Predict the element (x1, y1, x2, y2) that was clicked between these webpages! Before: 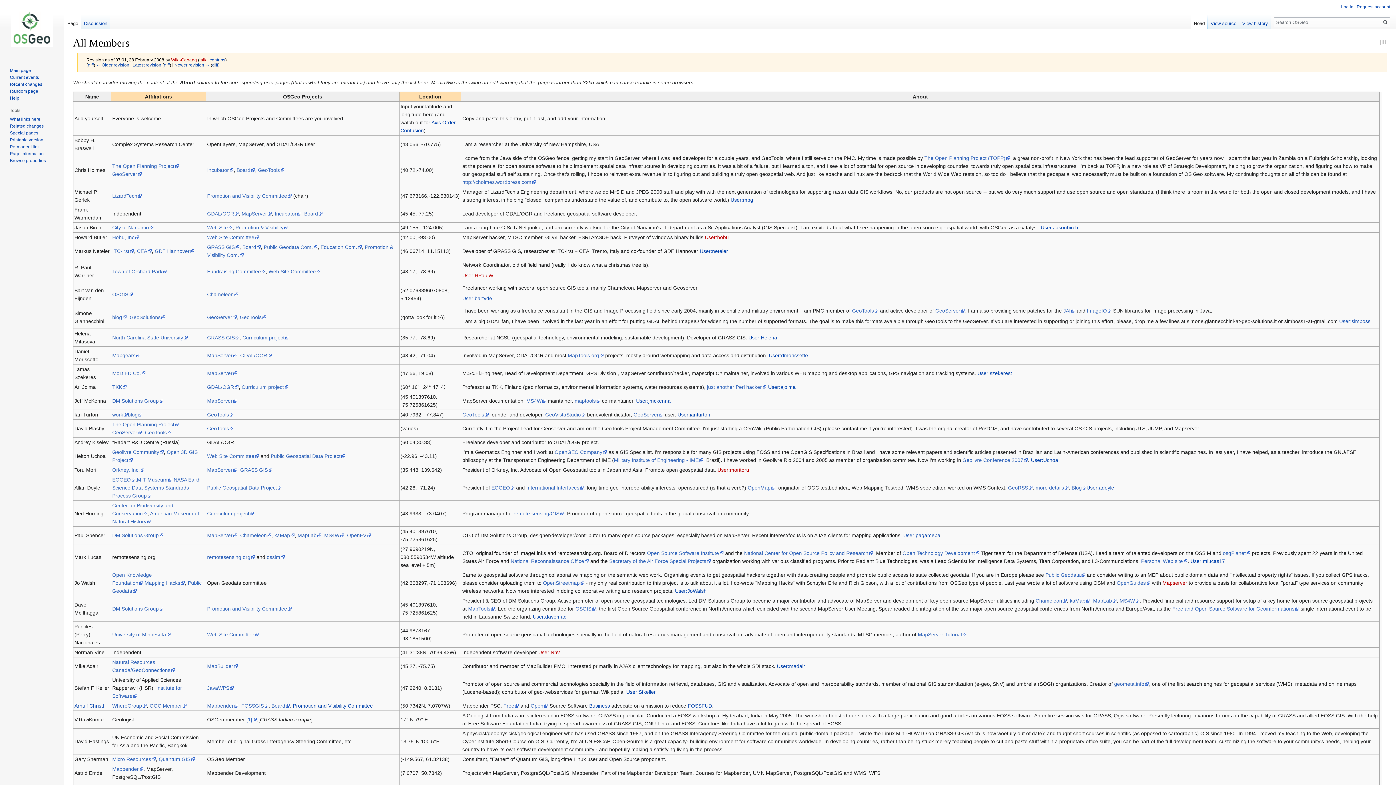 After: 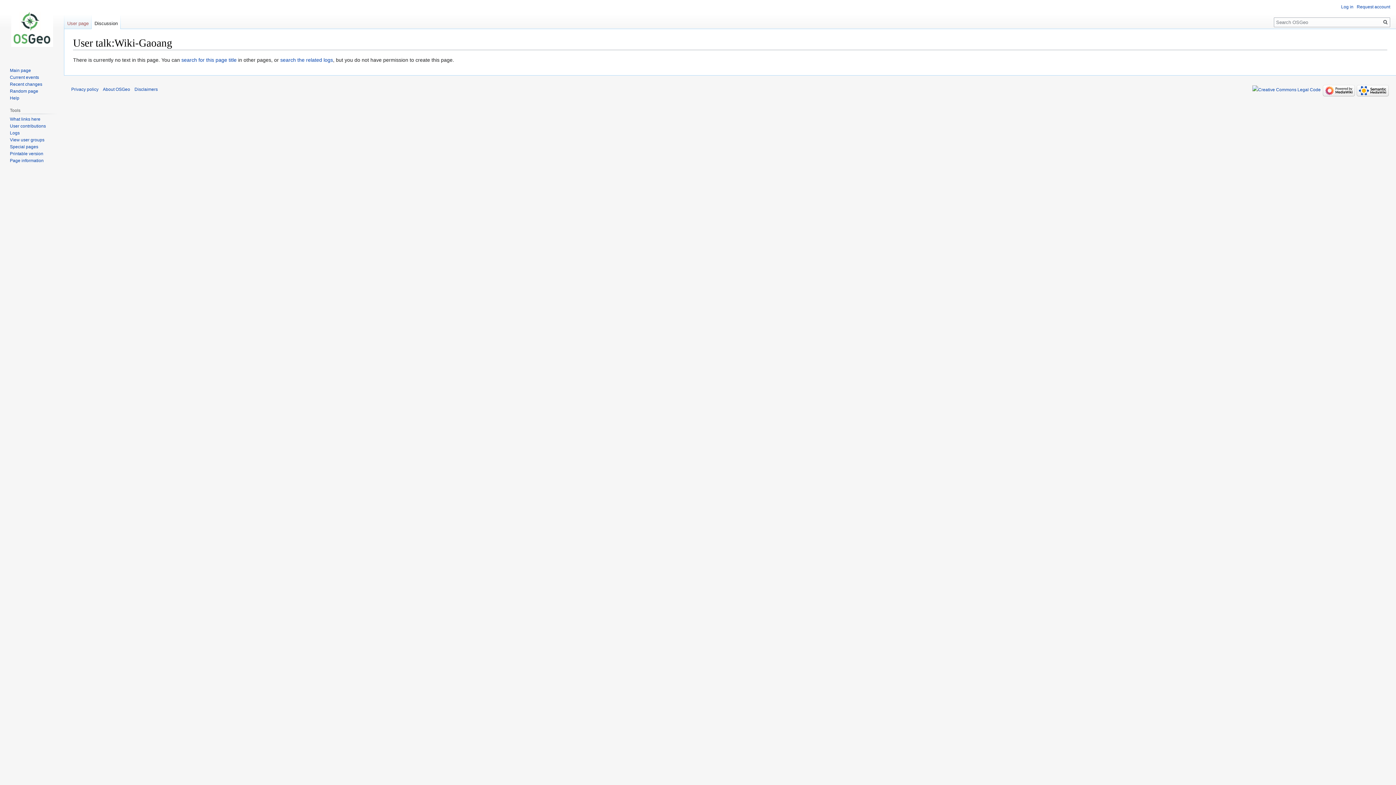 Action: label: talk bbox: (199, 57, 206, 62)